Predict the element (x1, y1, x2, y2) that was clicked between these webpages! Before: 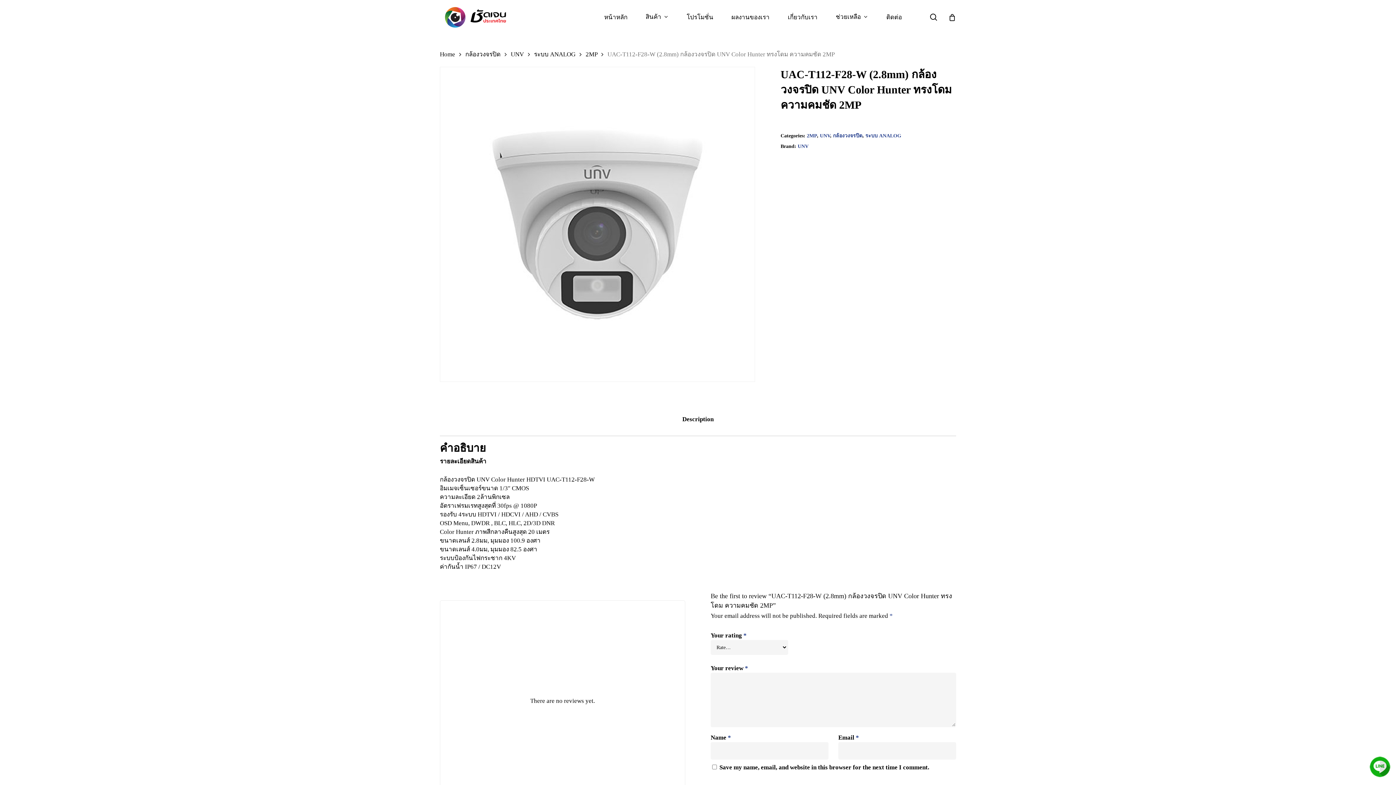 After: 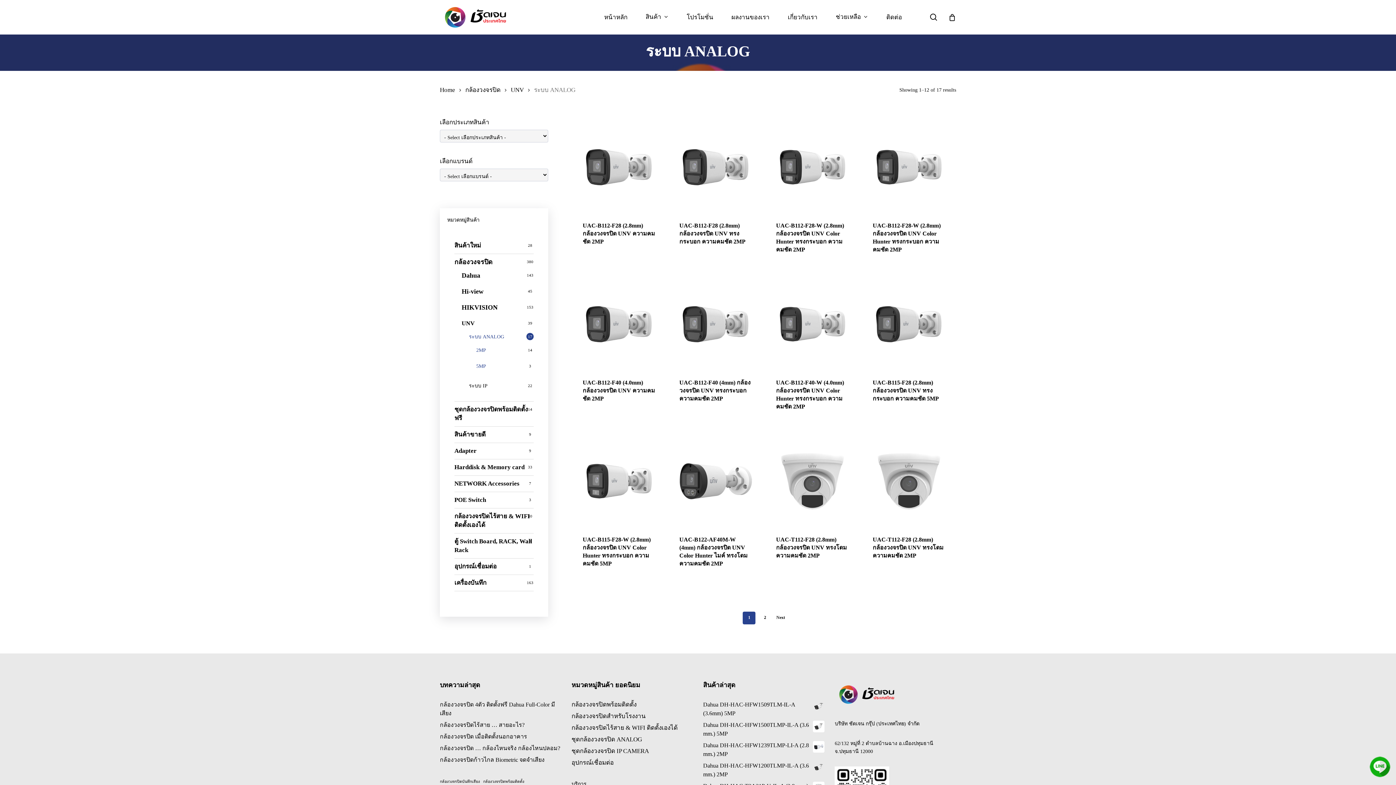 Action: label: ระบบ ANALOG bbox: (865, 132, 901, 138)